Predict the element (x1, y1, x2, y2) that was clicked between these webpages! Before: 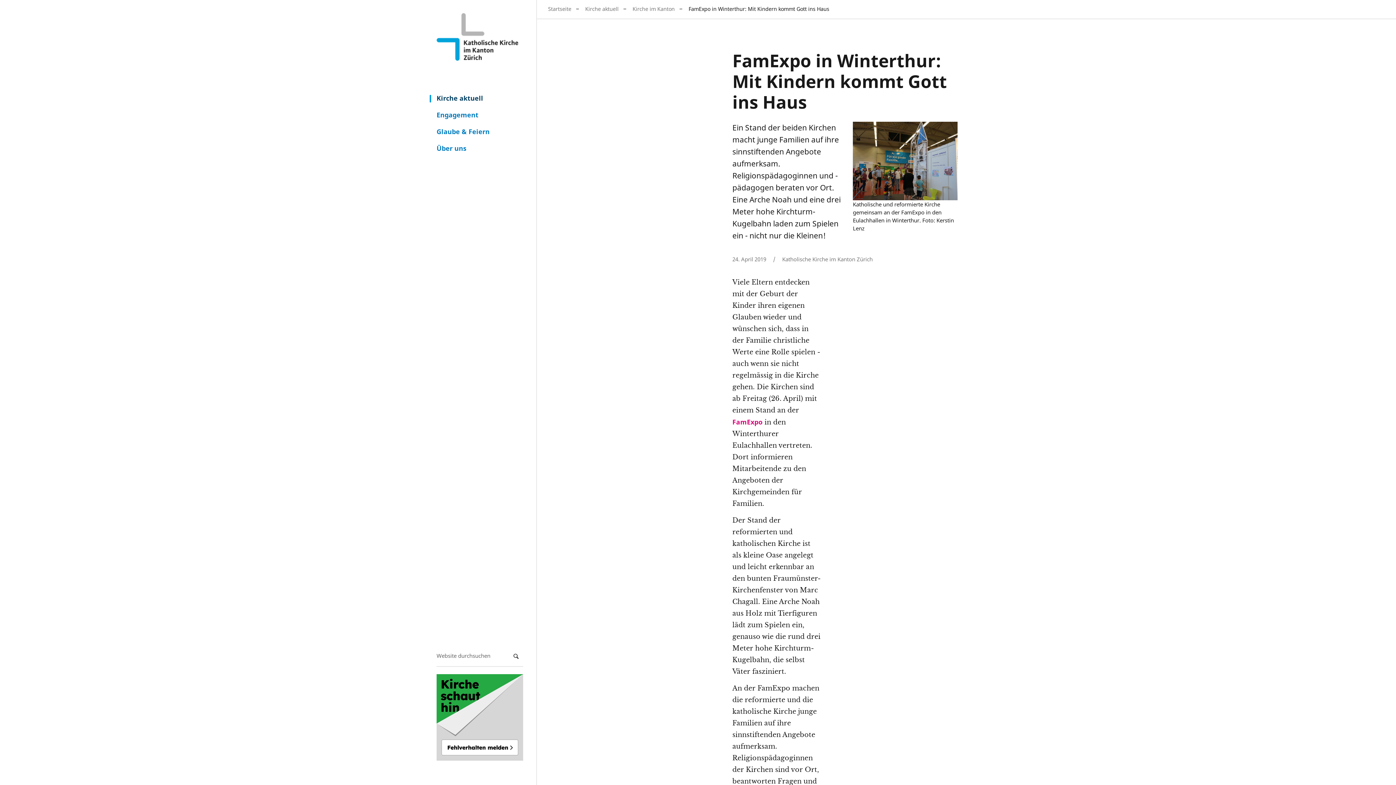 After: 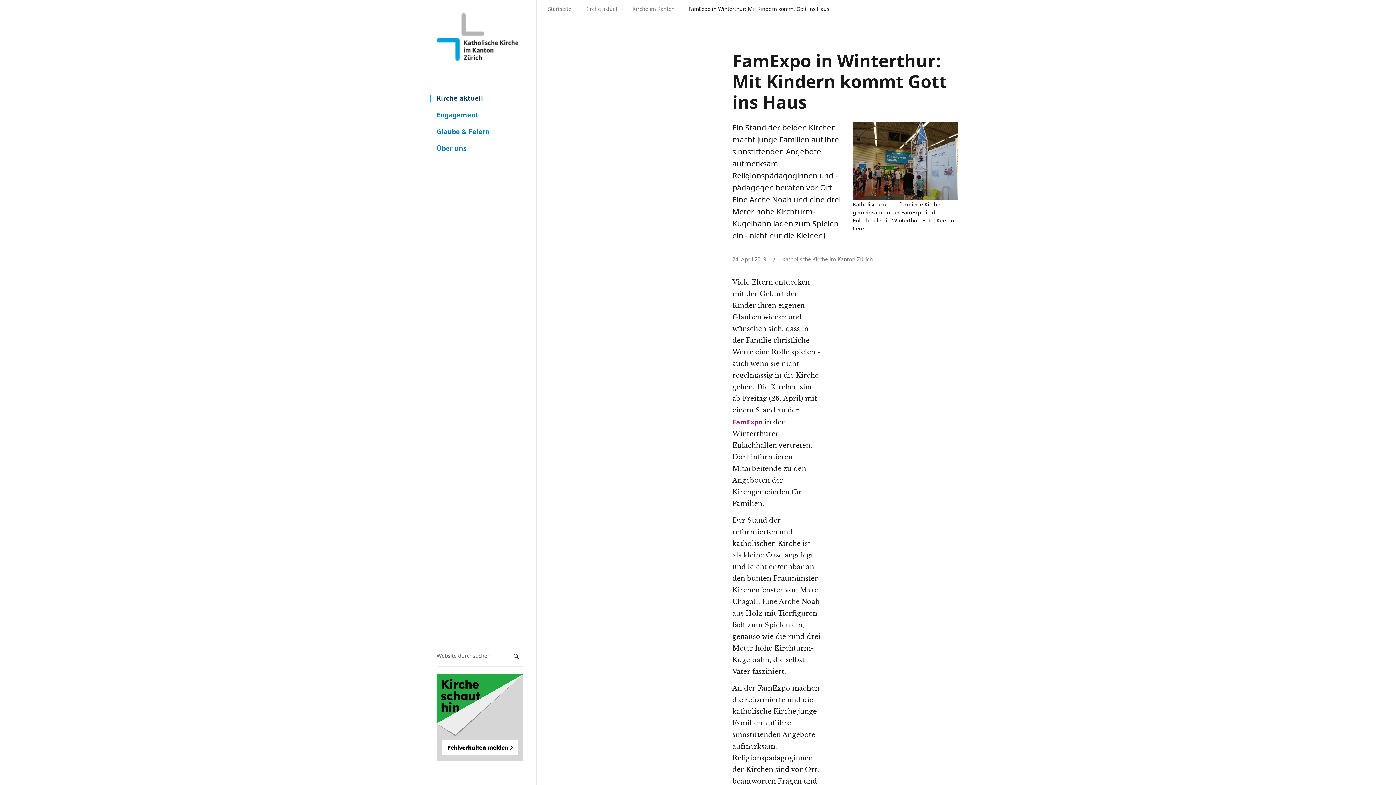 Action: bbox: (732, 417, 762, 426) label: FamExpo